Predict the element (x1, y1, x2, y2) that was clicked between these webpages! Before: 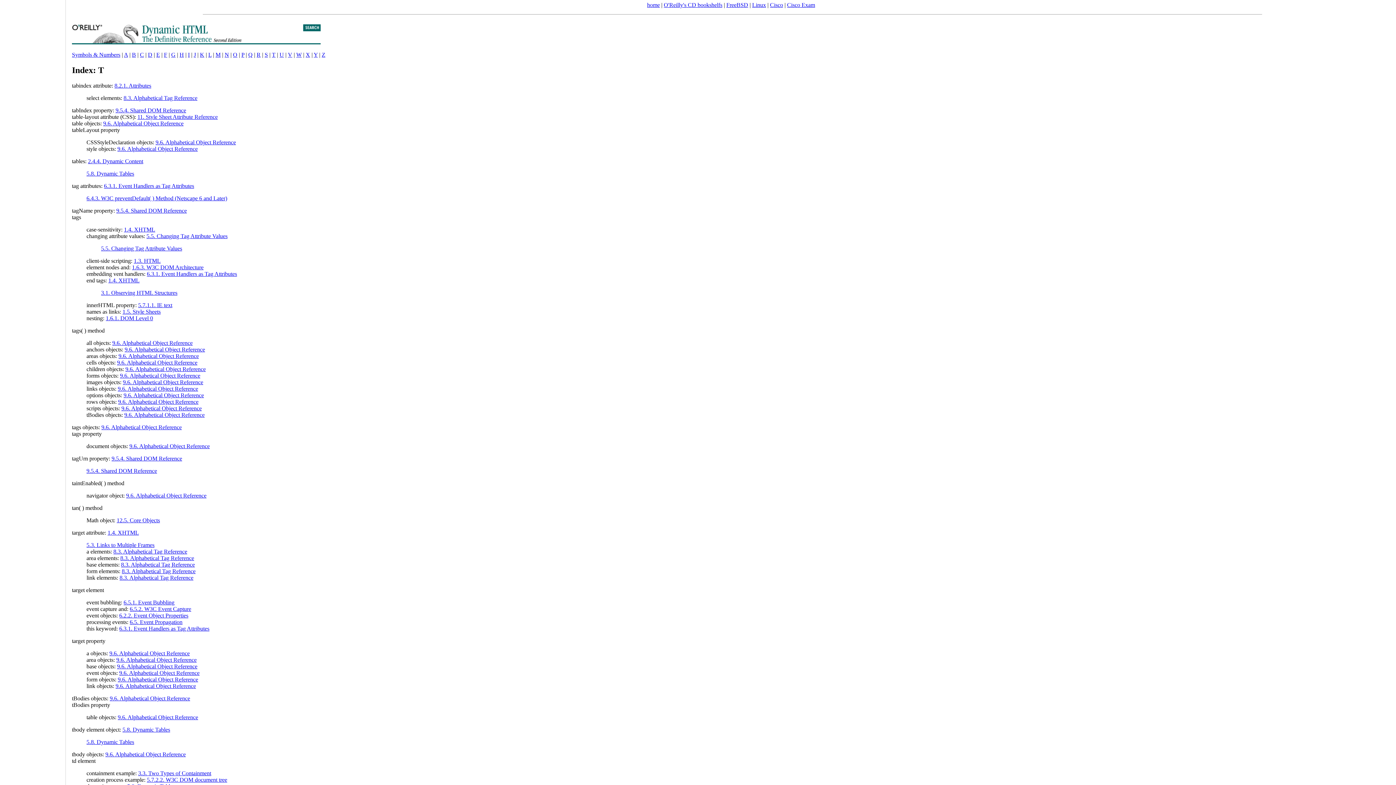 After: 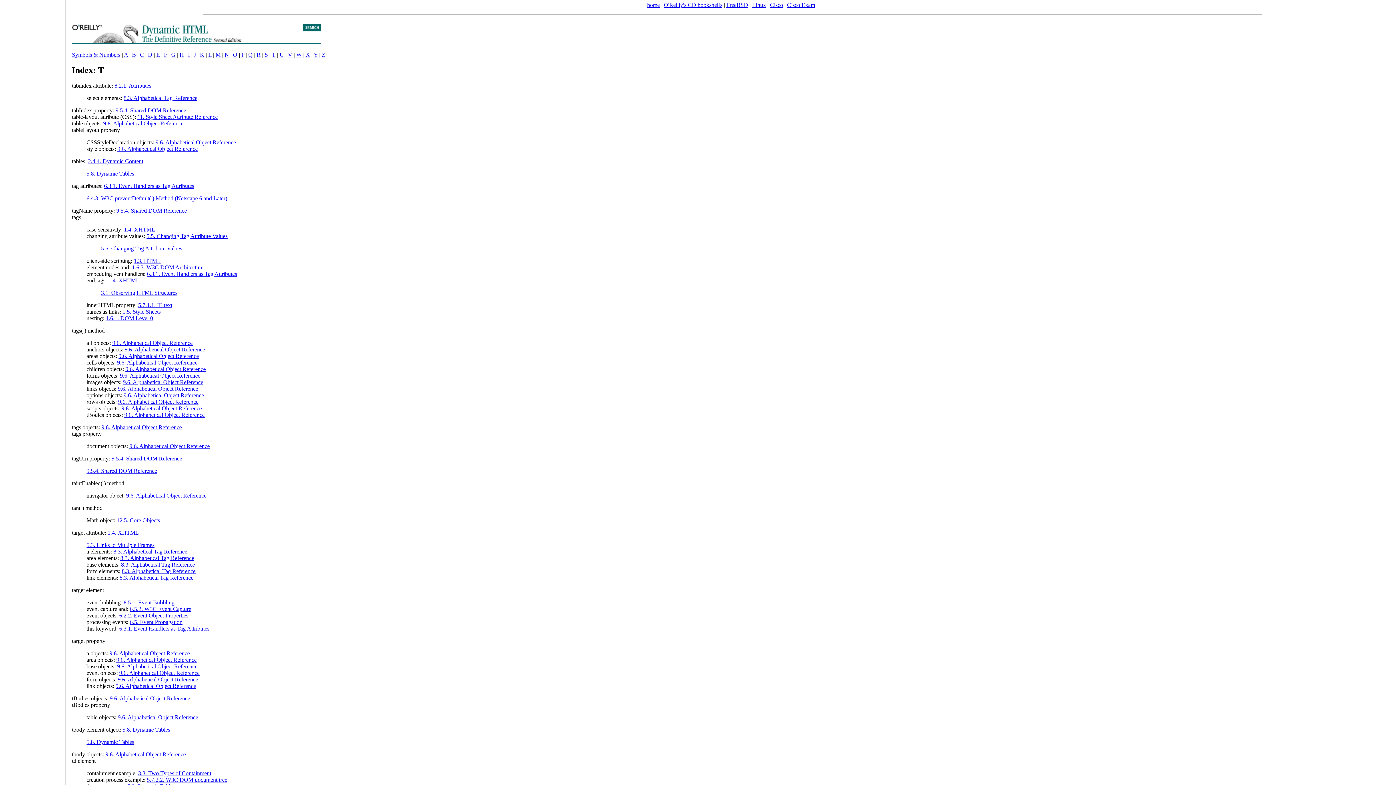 Action: label: Math object:  bbox: (86, 517, 116, 523)